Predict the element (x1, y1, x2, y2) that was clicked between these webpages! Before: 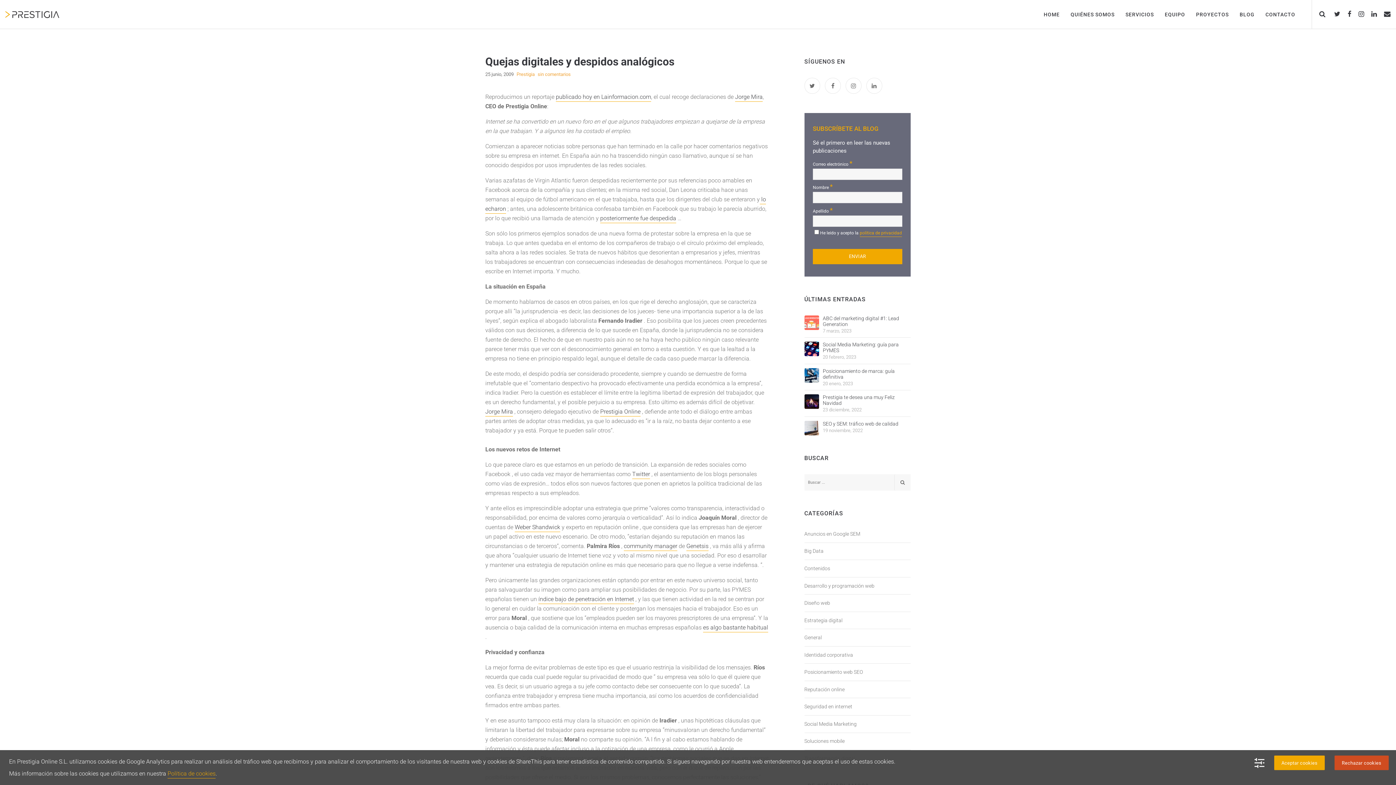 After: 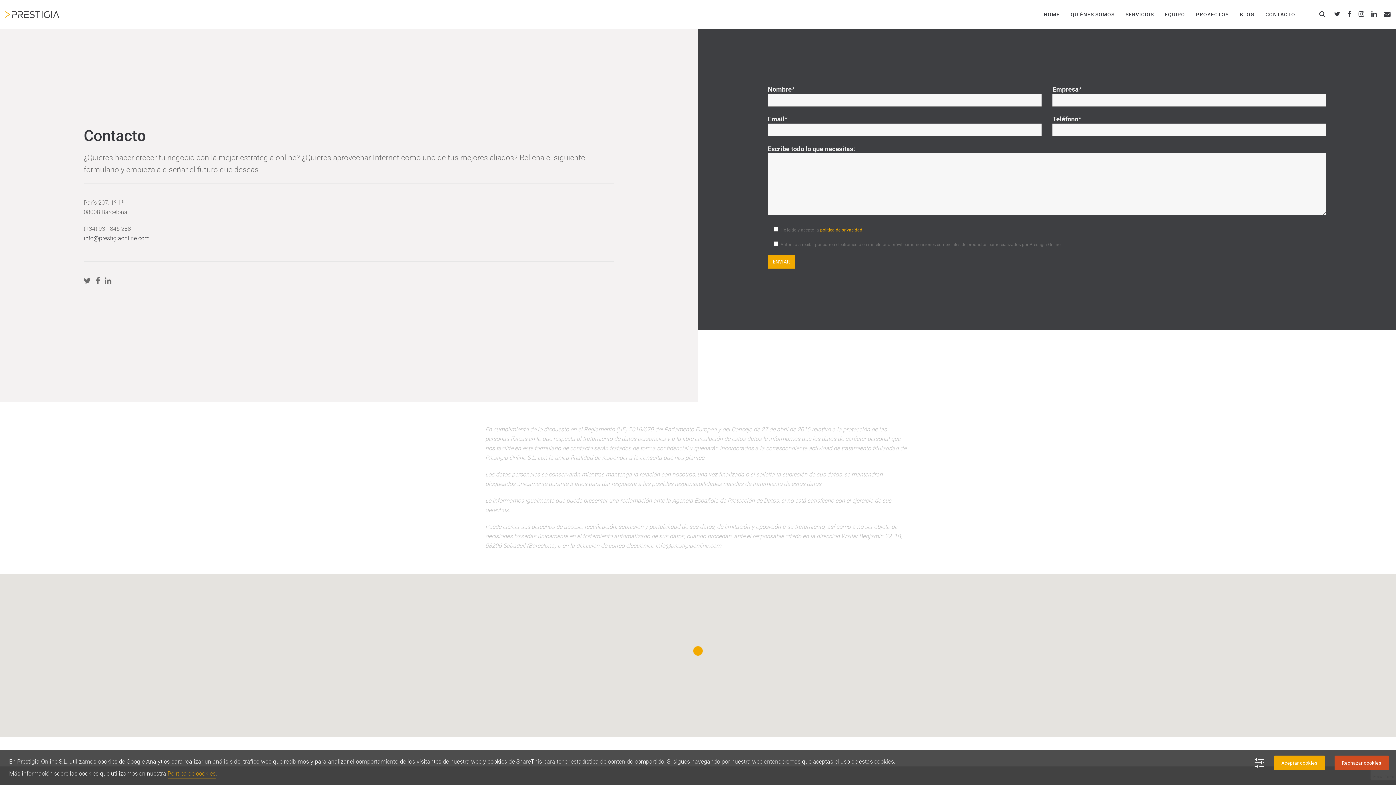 Action: bbox: (1260, 0, 1301, 29) label: CONTACTO